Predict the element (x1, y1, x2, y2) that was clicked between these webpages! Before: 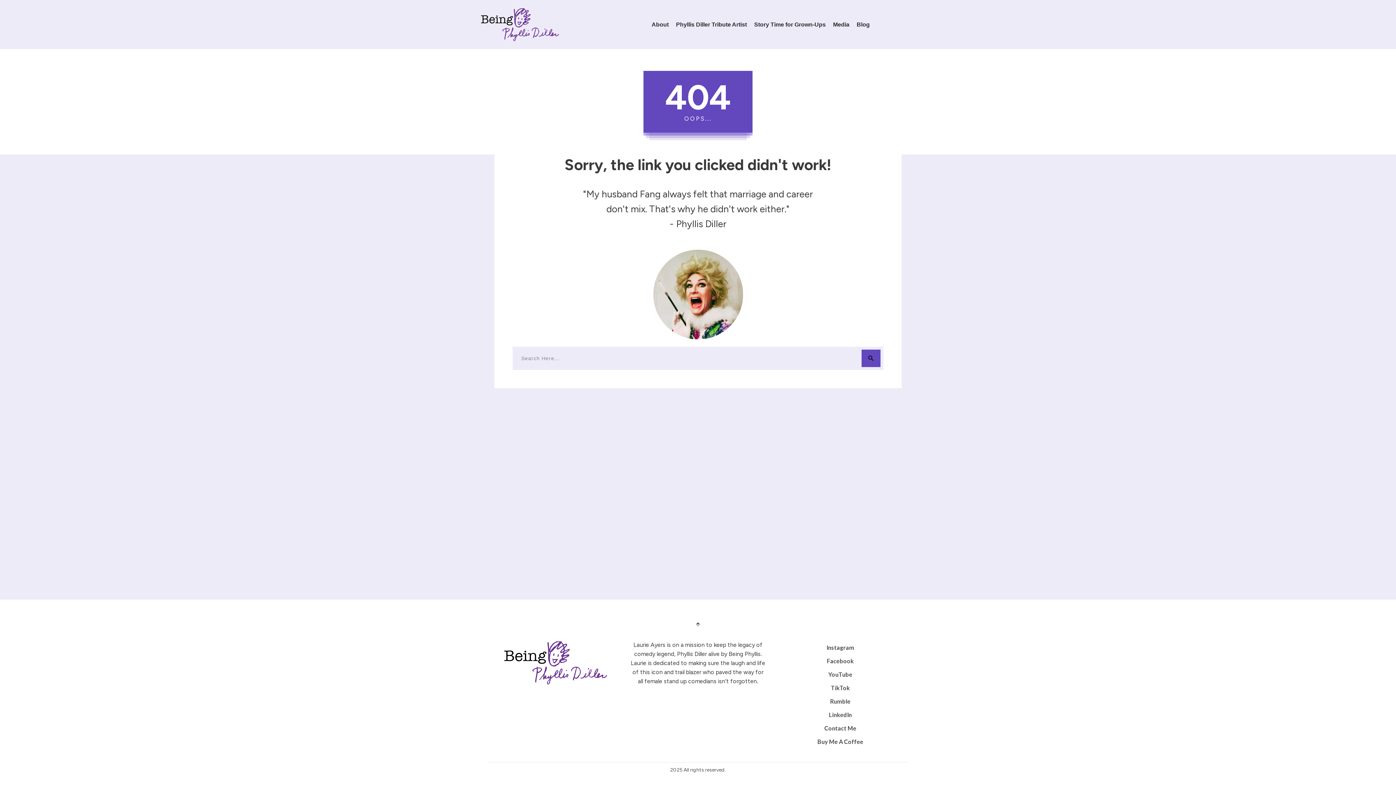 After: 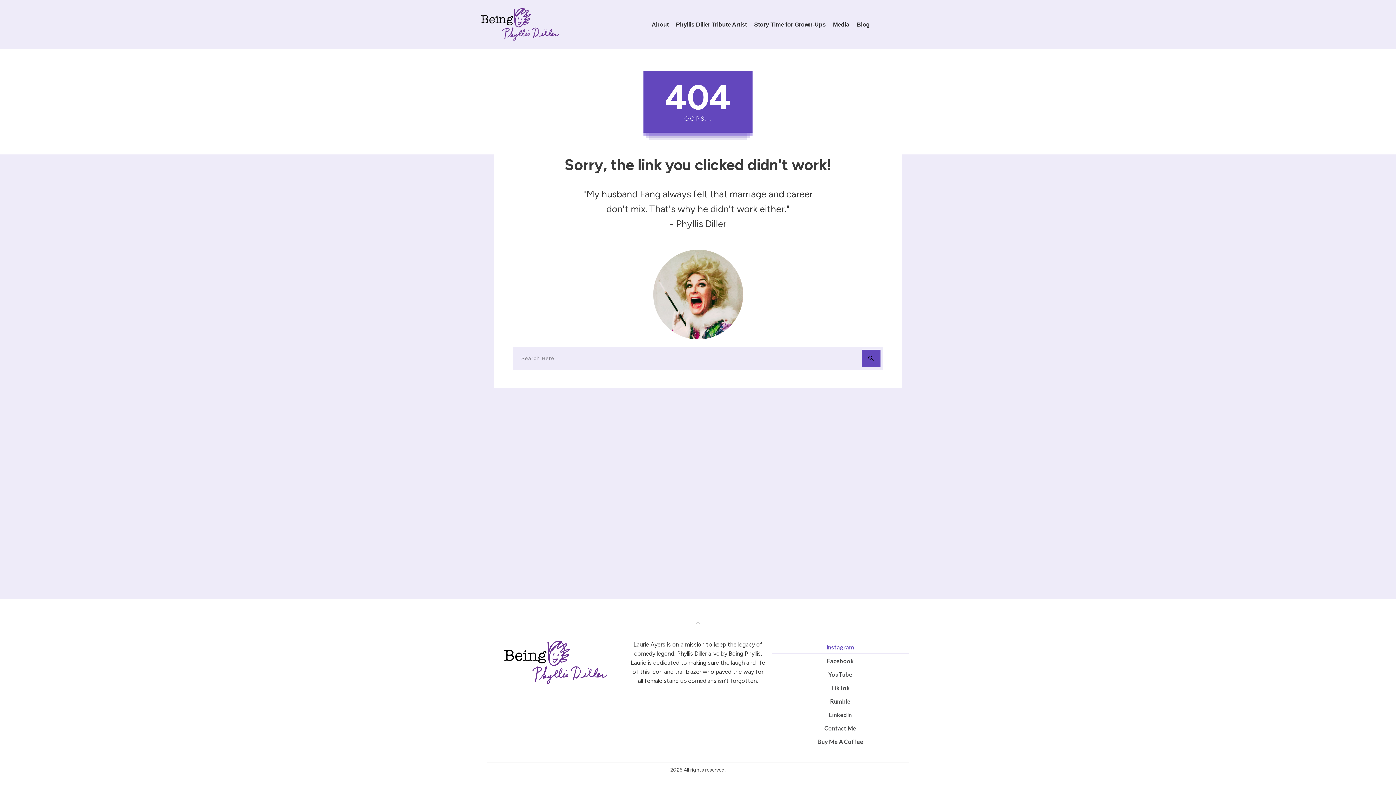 Action: label: Instagram bbox: (826, 642, 854, 653)